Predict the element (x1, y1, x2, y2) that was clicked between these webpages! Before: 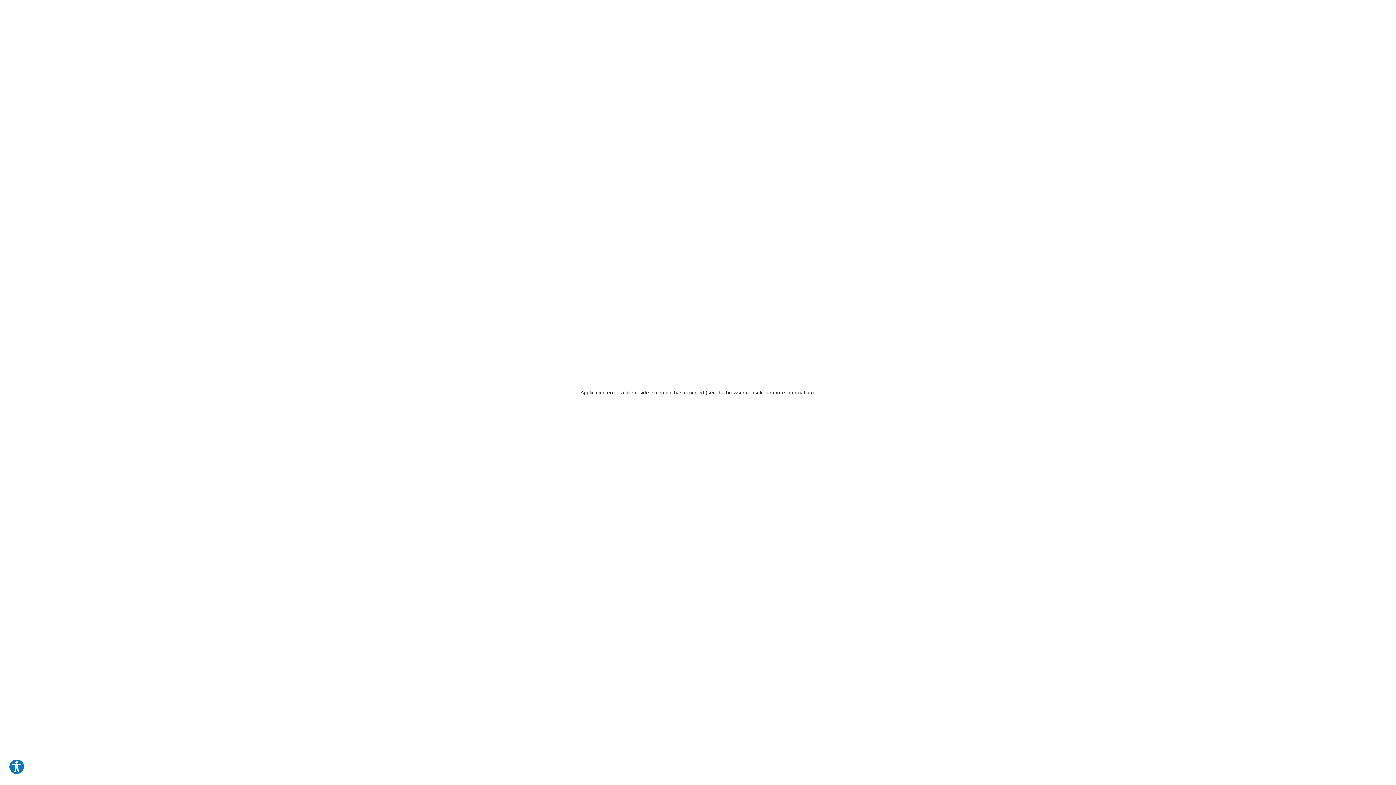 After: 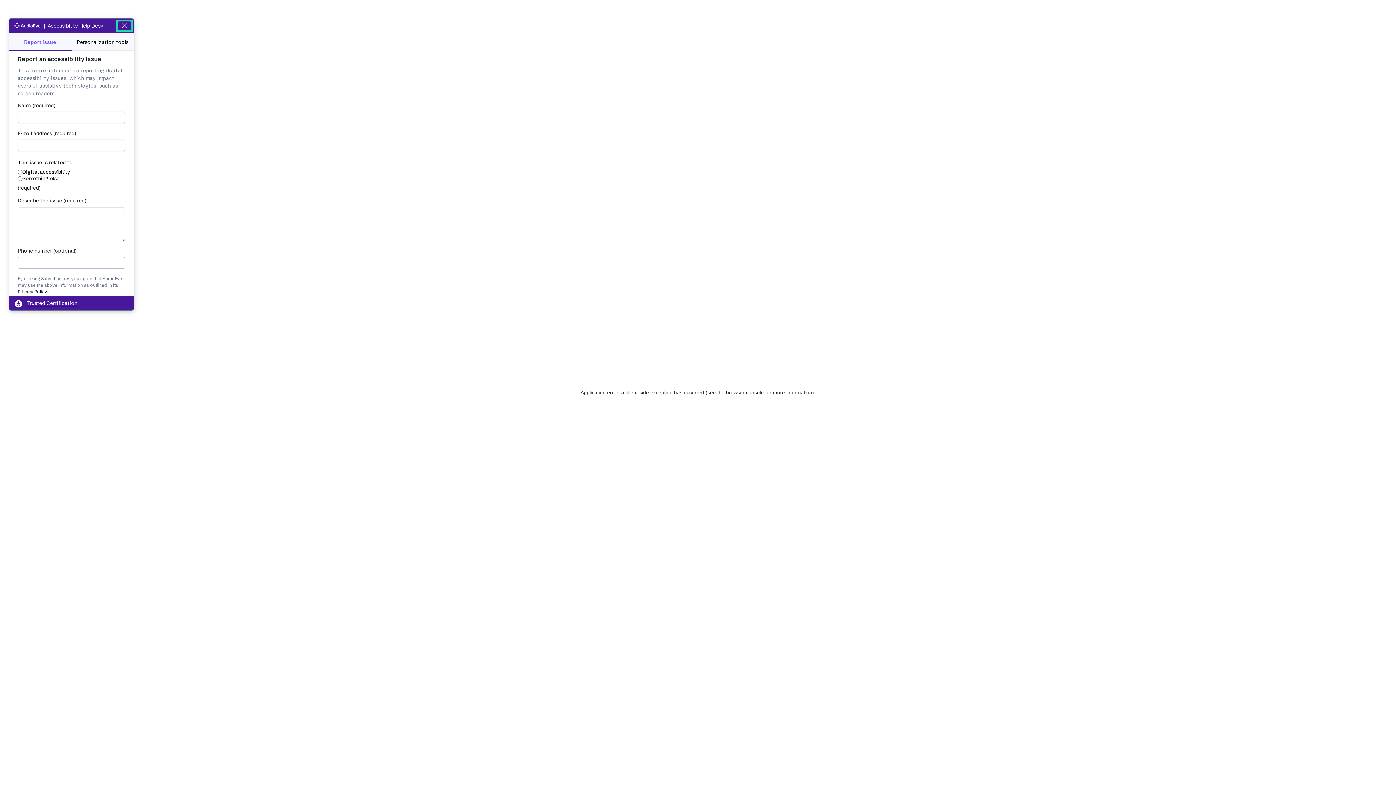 Action: bbox: (8, 759, 24, 775) label: Explore your accessibility options